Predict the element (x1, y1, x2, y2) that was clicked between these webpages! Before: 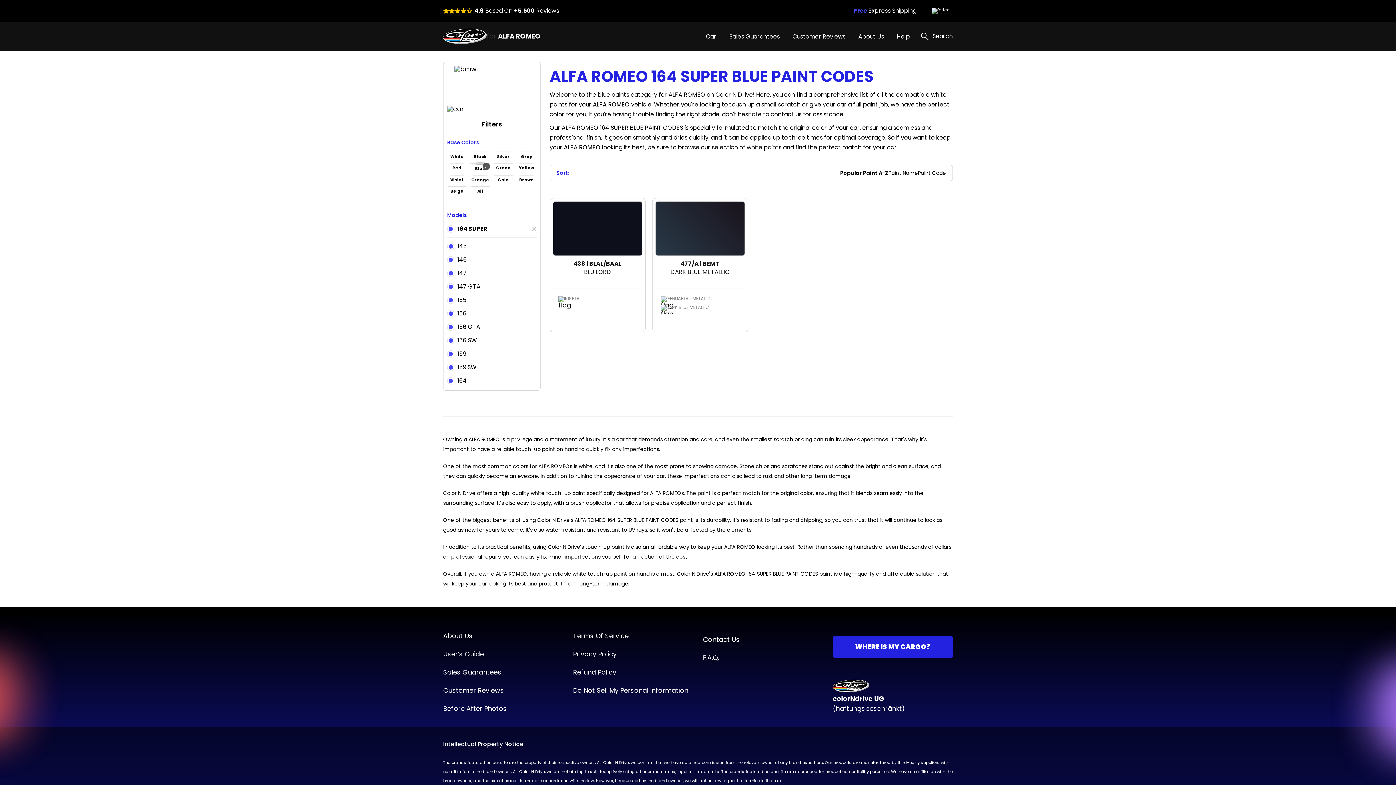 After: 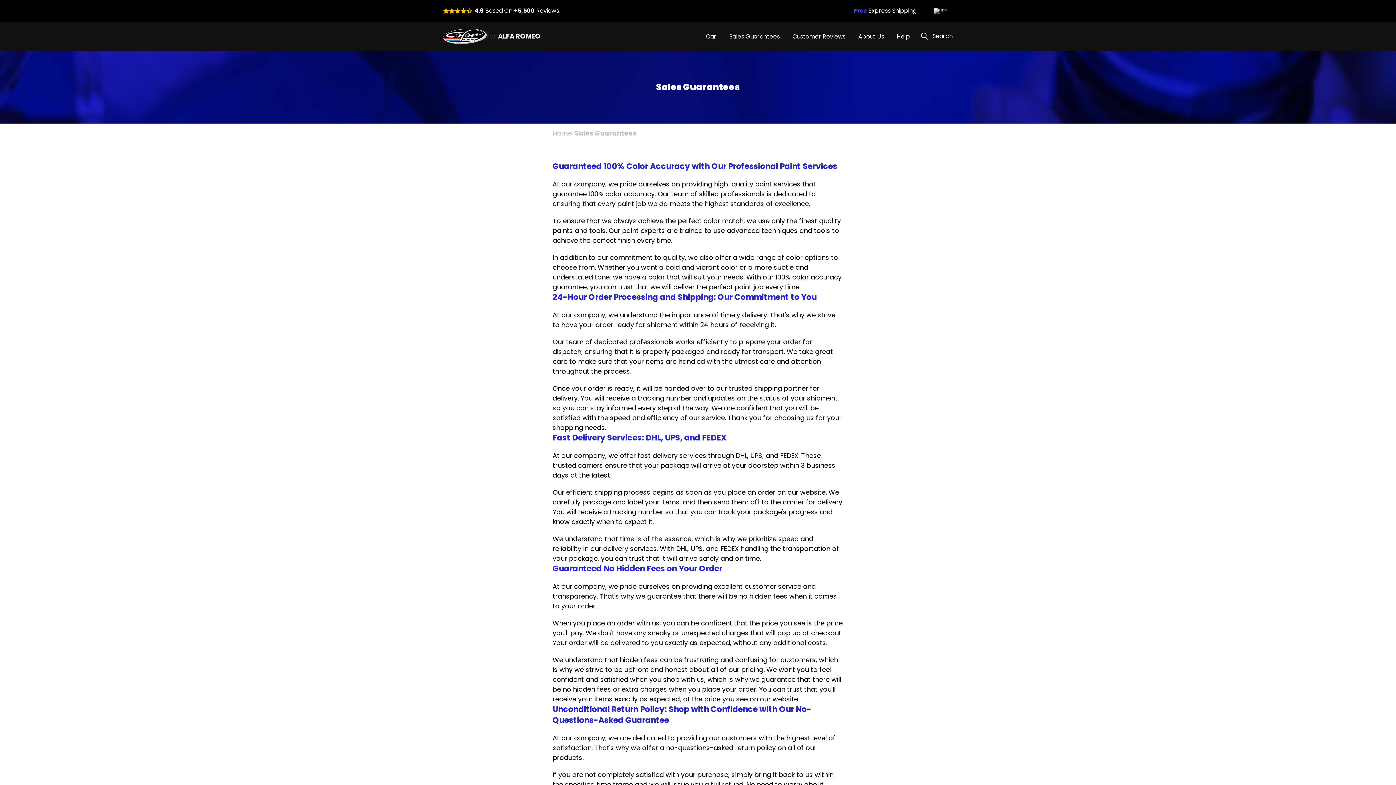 Action: label: Sales Guarantees bbox: (729, 32, 790, 40)